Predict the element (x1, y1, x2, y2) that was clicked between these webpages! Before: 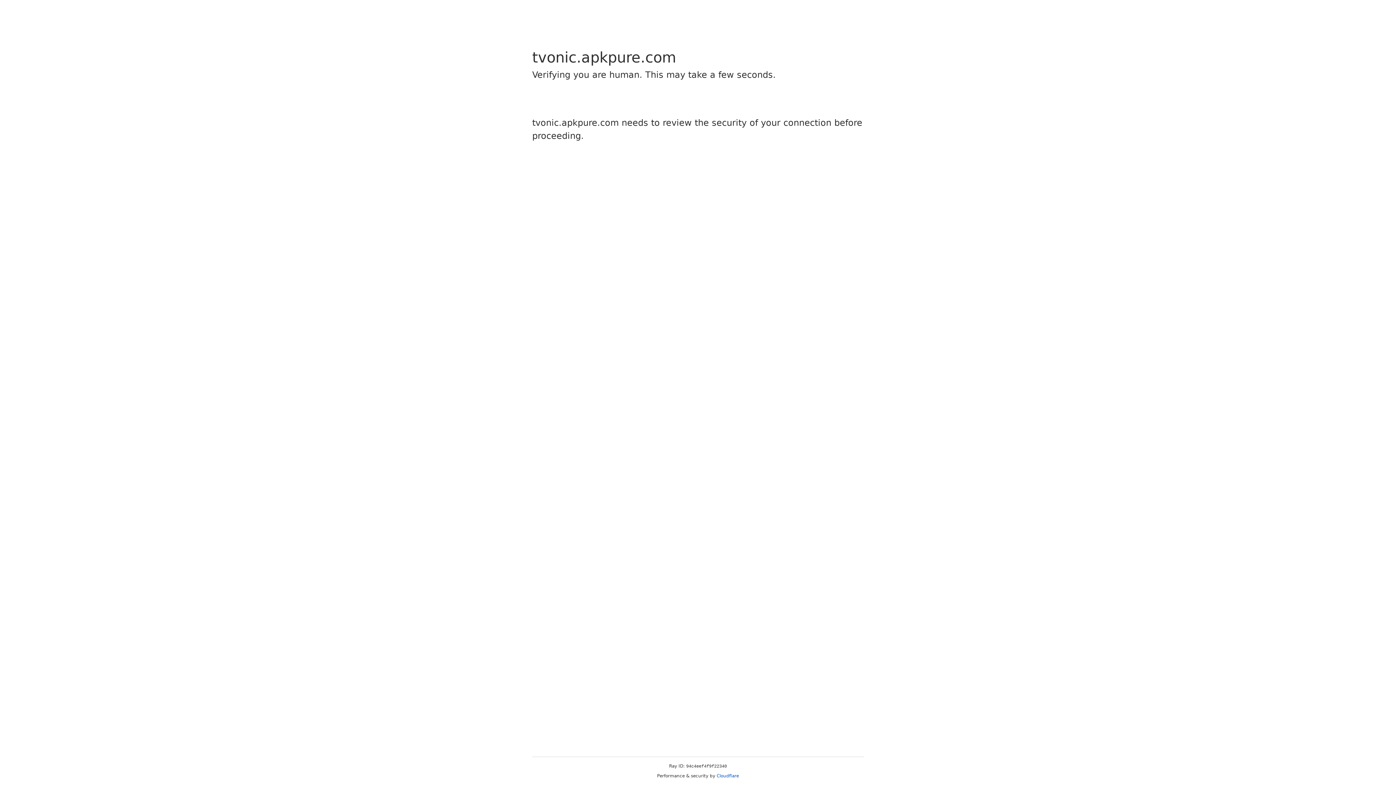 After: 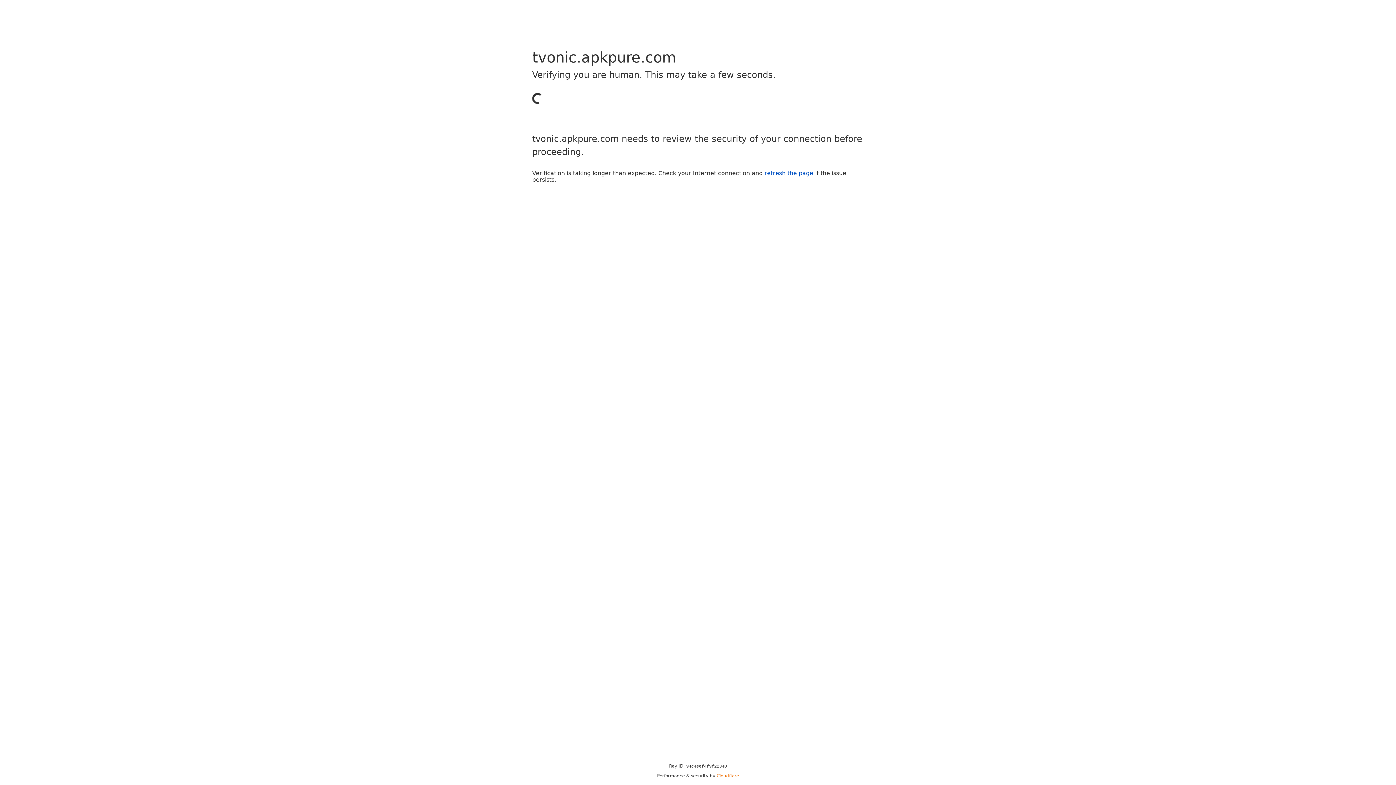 Action: bbox: (716, 773, 739, 778) label: Cloudflare